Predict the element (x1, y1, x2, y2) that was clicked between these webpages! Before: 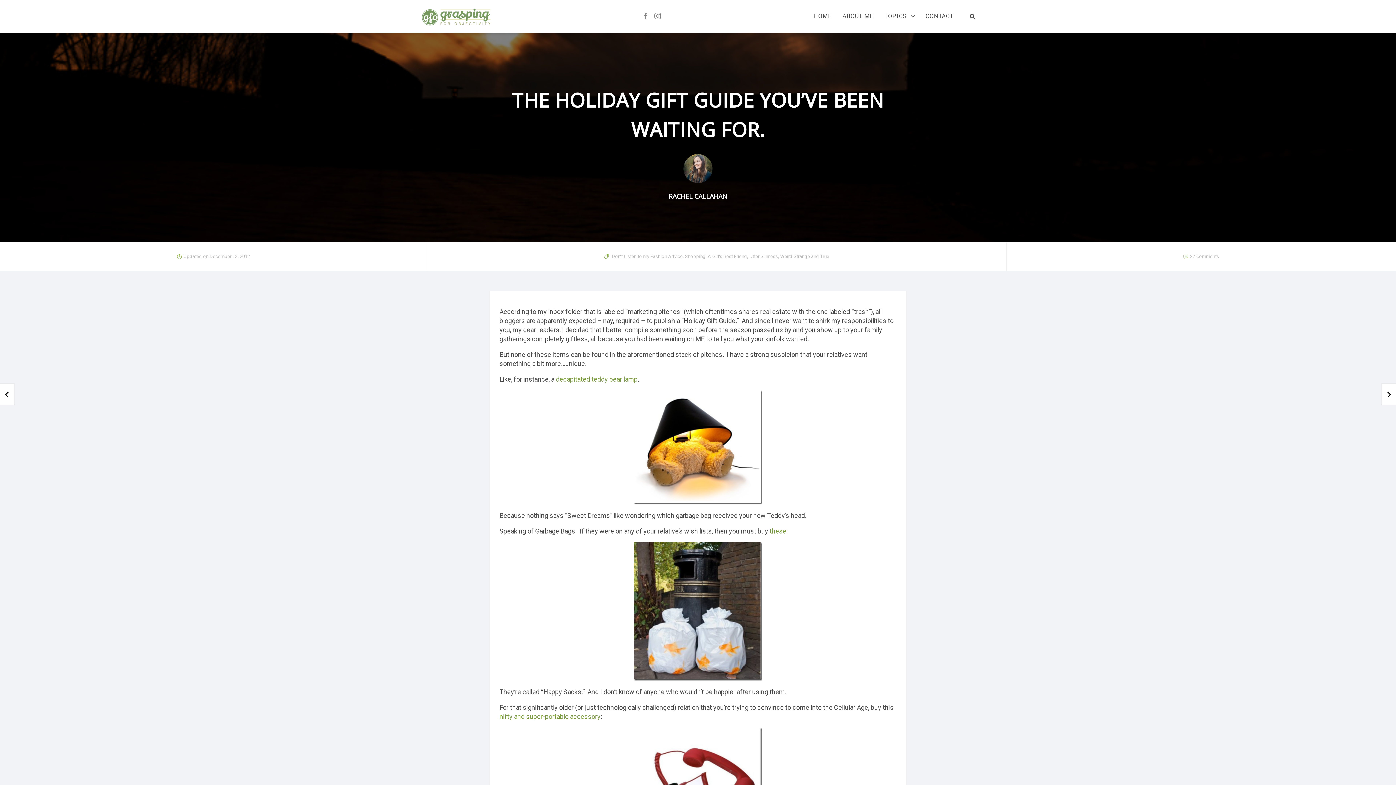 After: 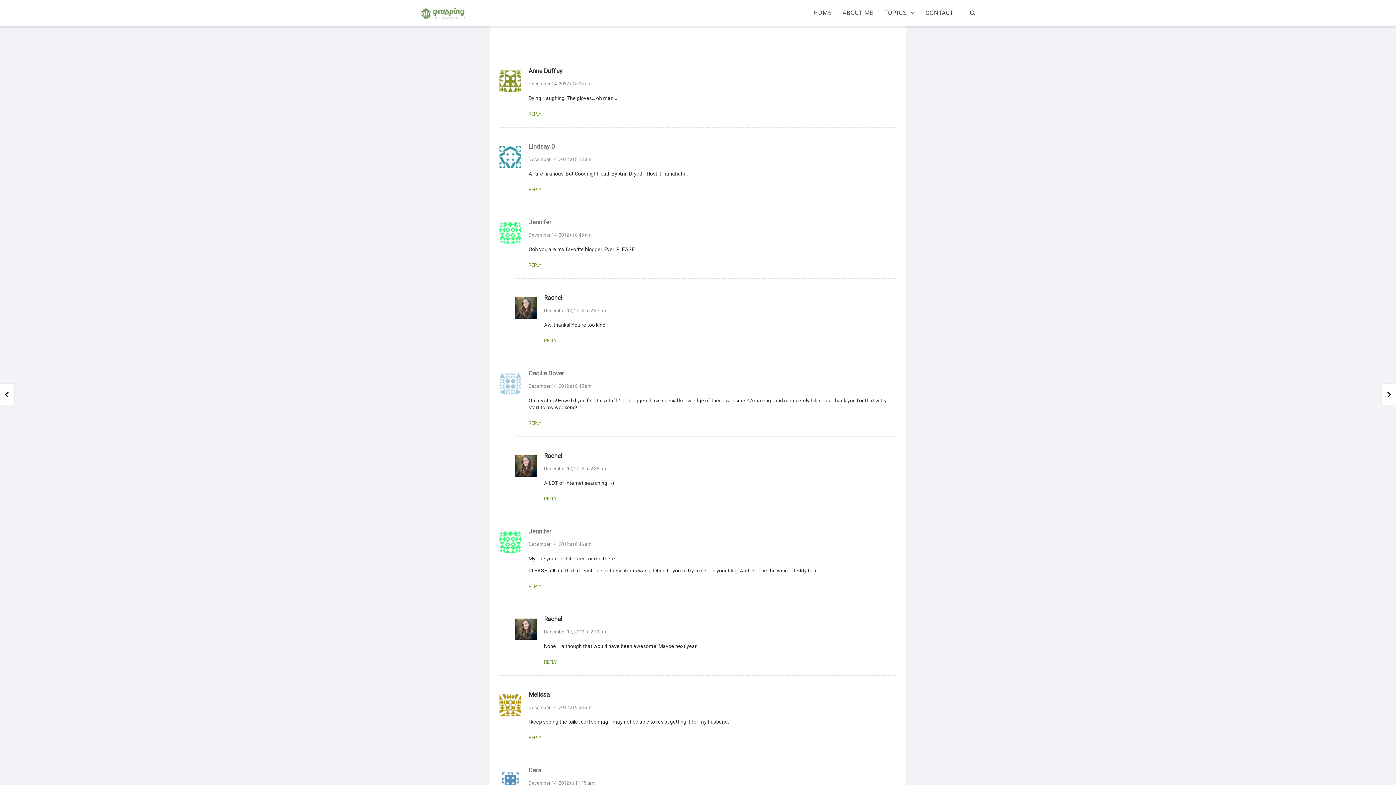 Action: bbox: (1190, 253, 1219, 259) label: 22 Comments